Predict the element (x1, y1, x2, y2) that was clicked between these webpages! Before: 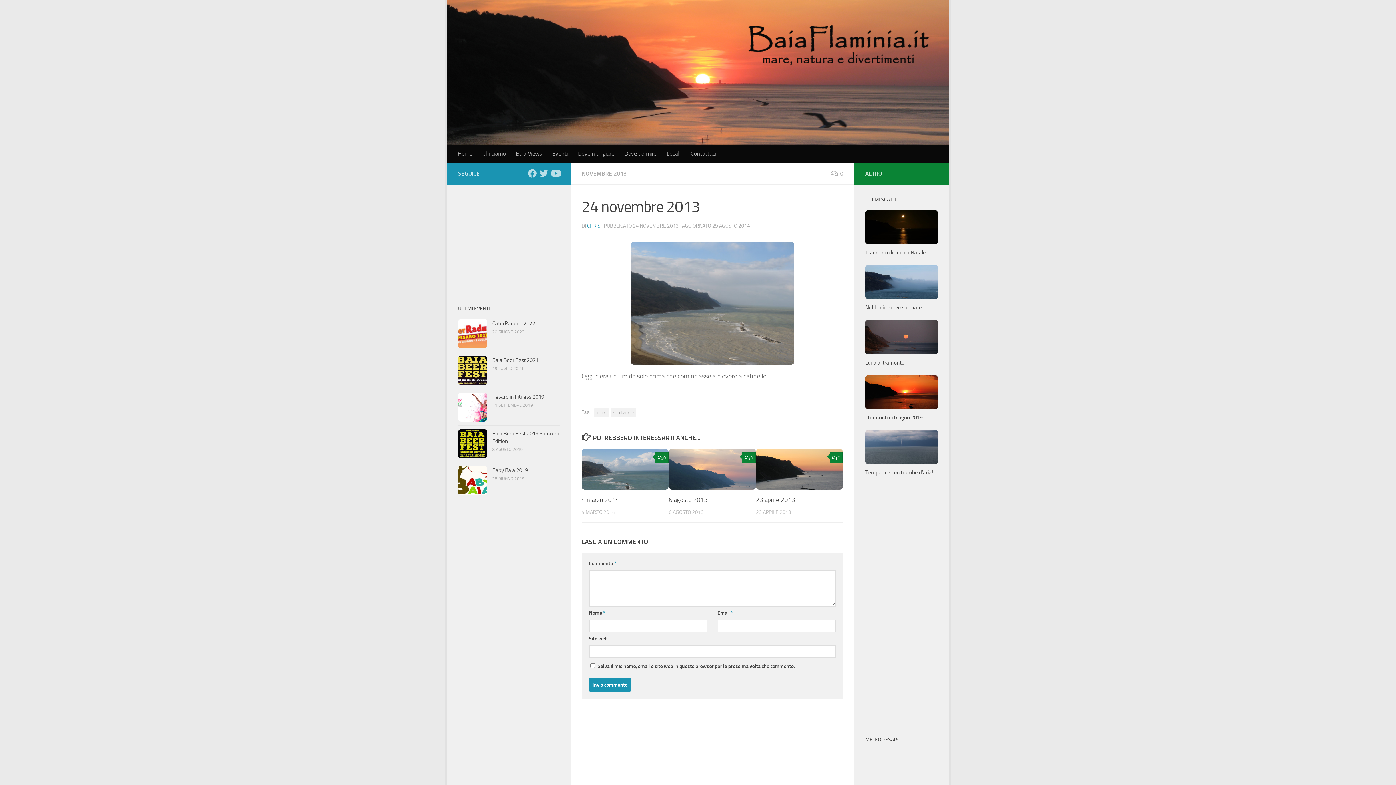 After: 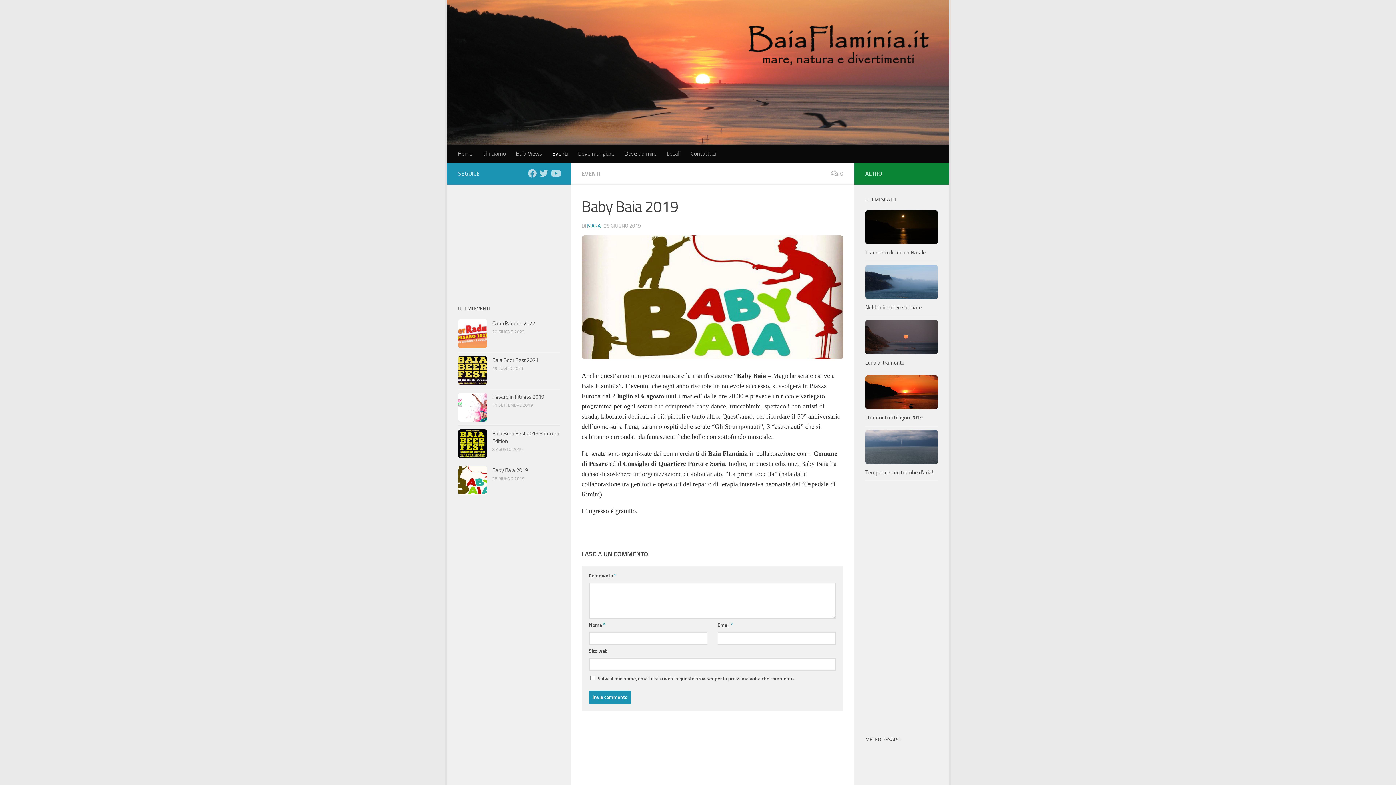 Action: bbox: (458, 466, 487, 495)